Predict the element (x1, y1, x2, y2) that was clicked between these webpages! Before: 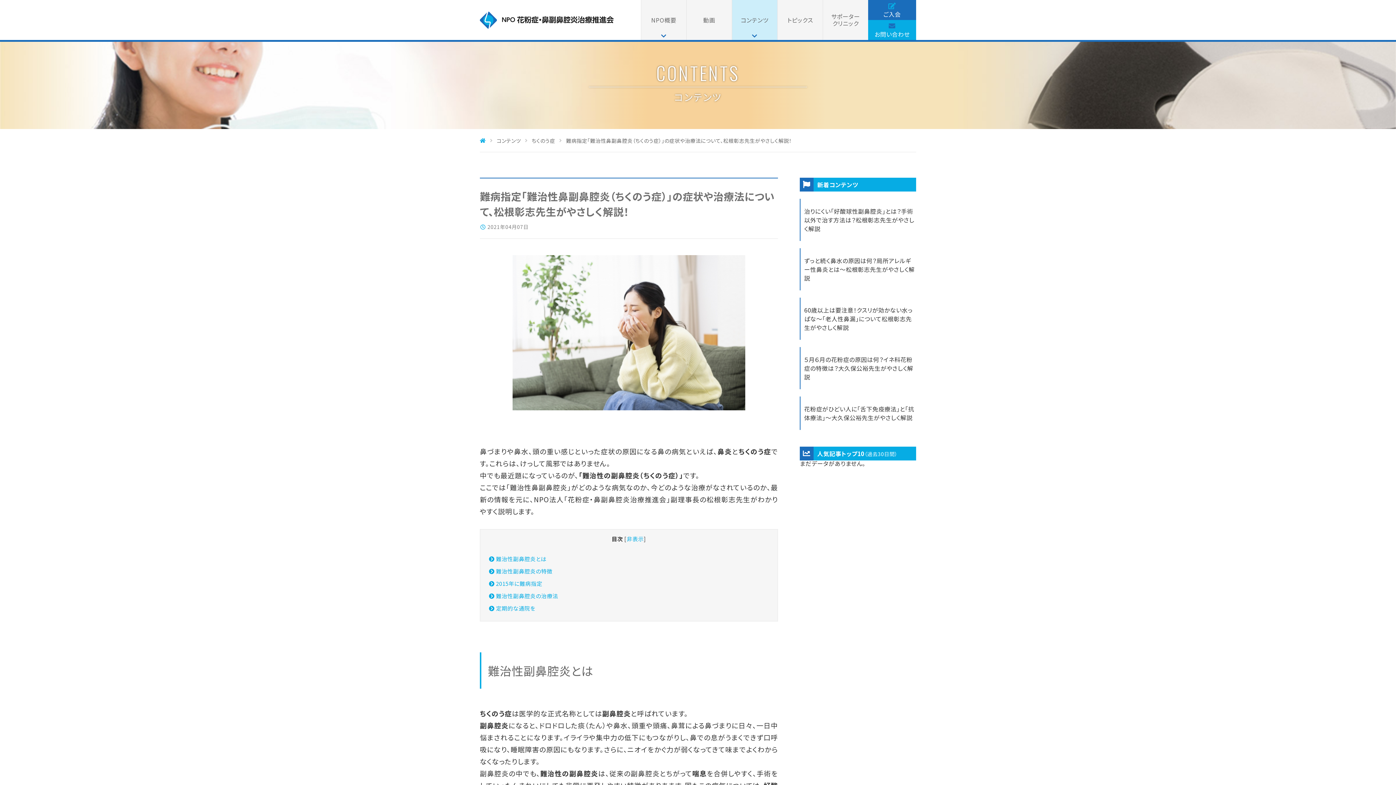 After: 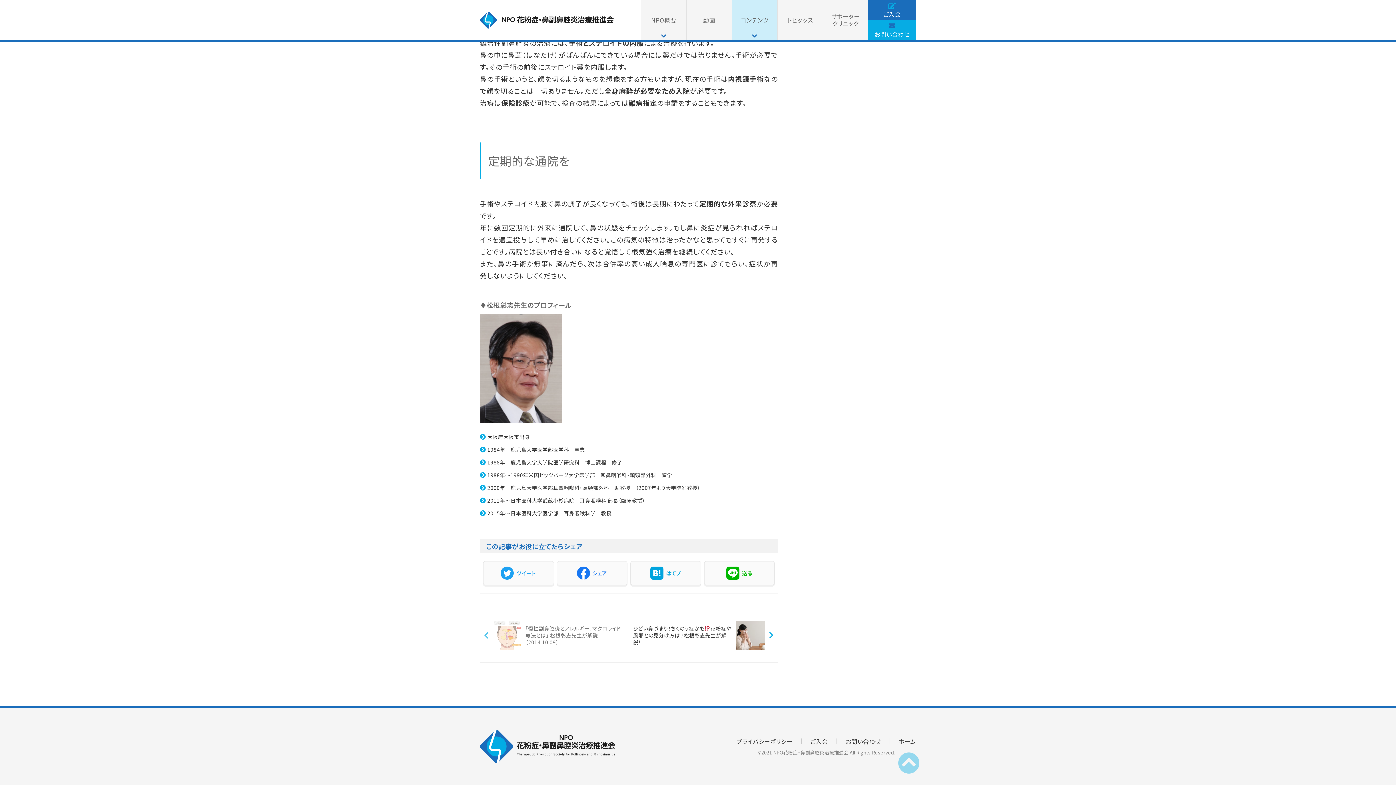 Action: label: 定期的な通院を bbox: (496, 604, 535, 612)